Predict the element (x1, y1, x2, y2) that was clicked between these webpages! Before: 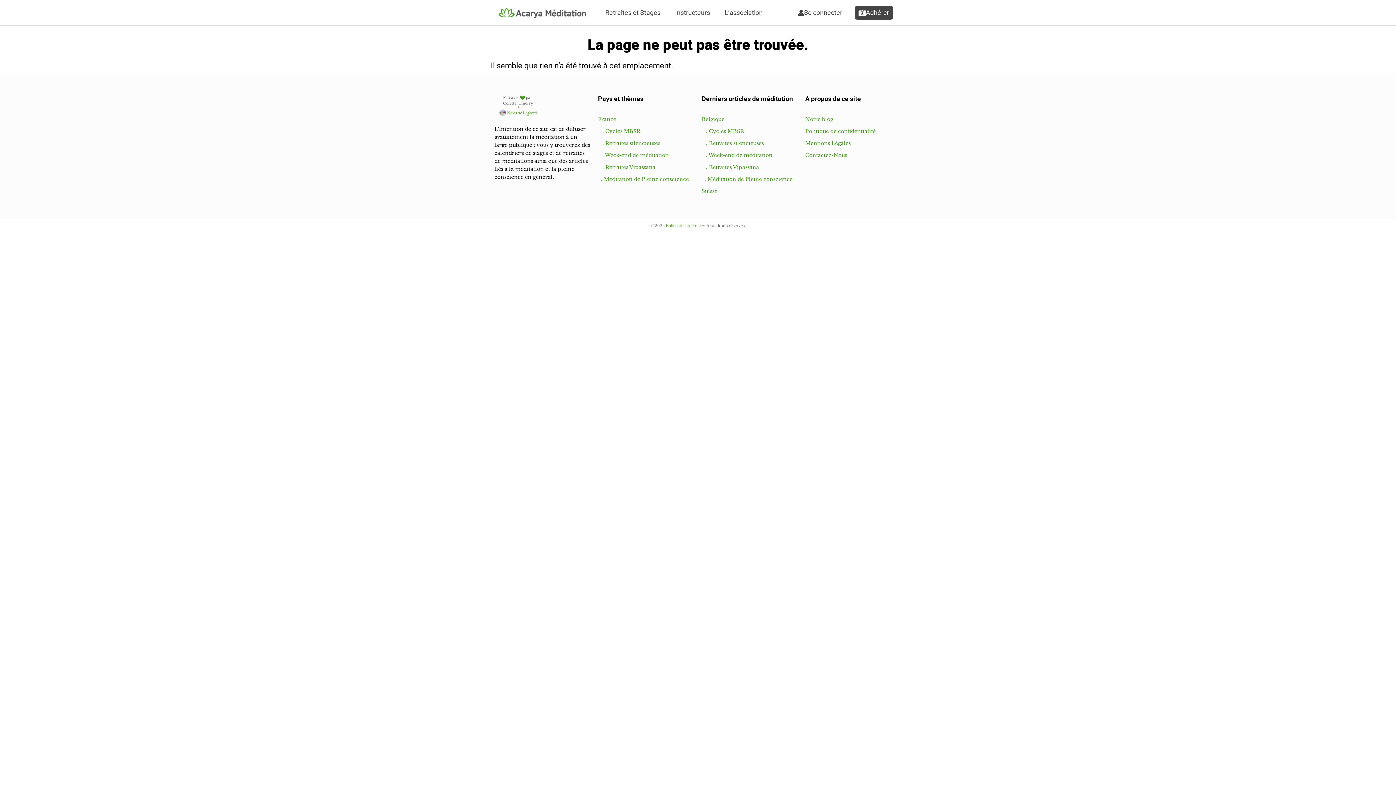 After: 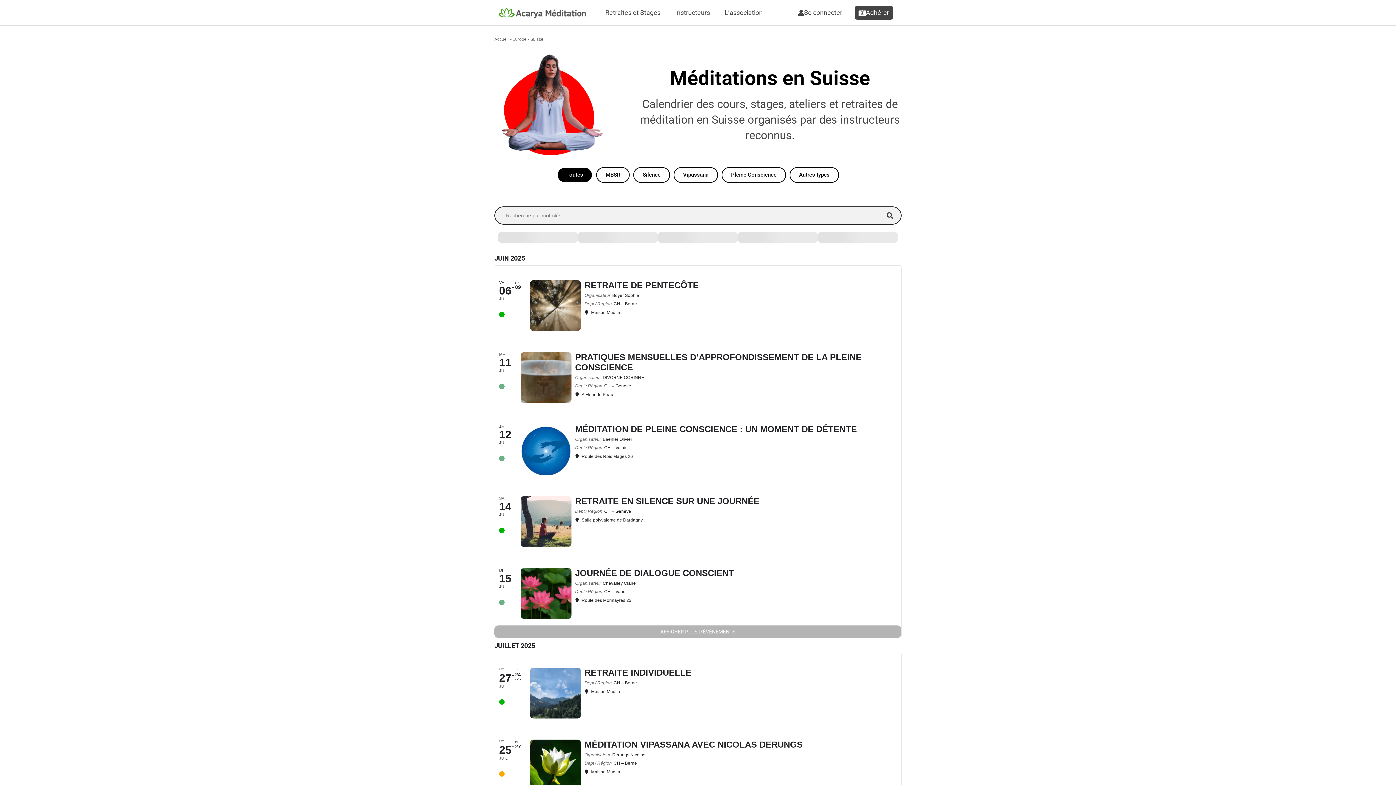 Action: label: Suisse bbox: (701, 188, 717, 194)